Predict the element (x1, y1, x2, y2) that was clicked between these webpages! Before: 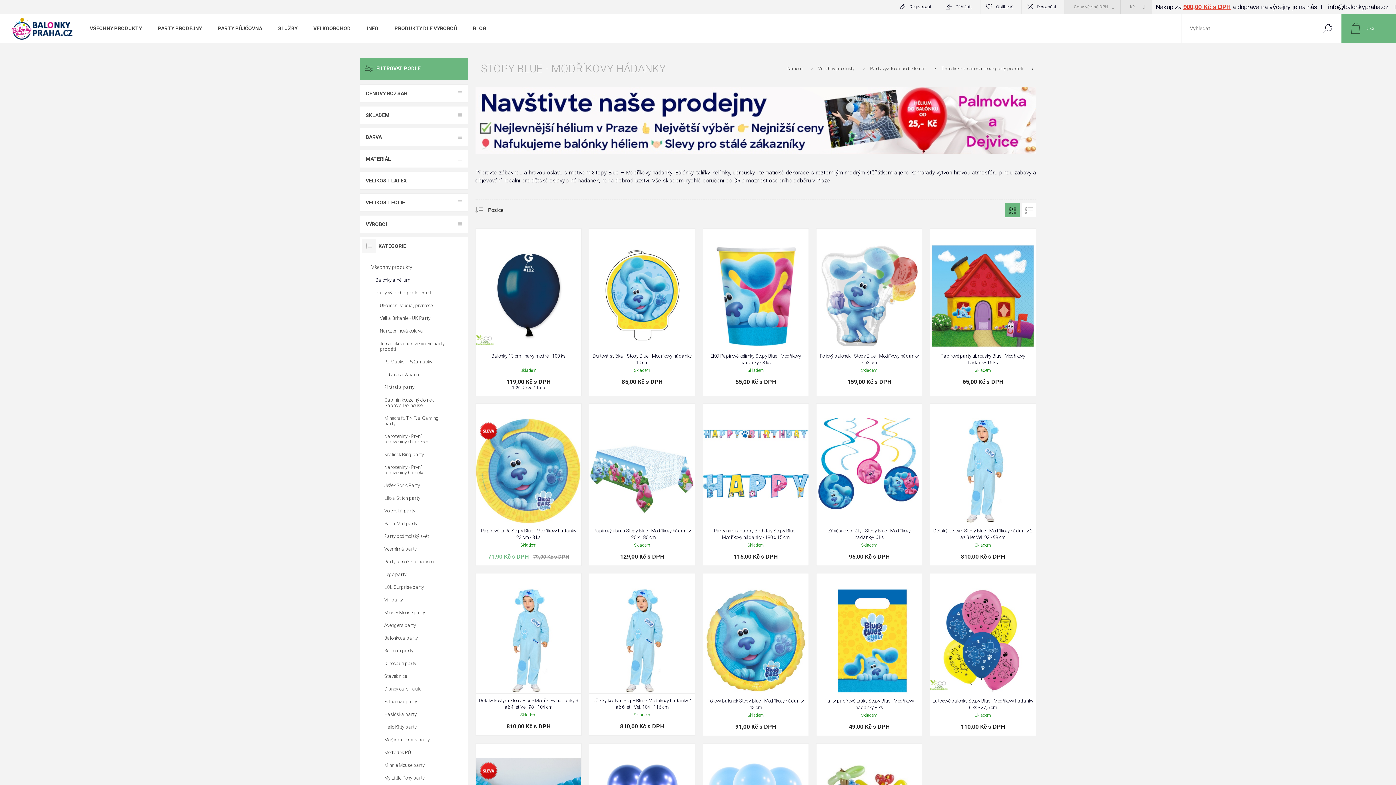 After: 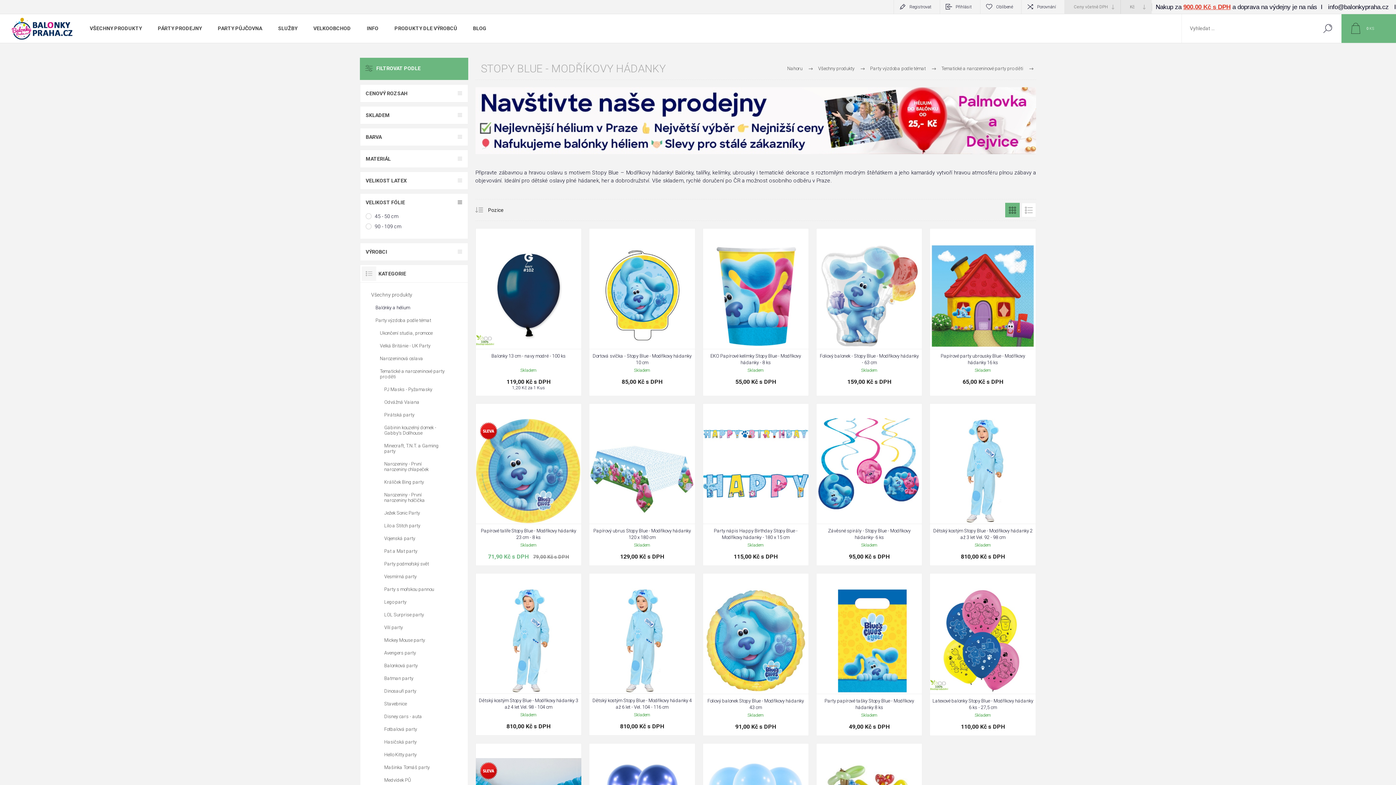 Action: bbox: (360, 193, 467, 211) label: VELIKOST FÓLIE